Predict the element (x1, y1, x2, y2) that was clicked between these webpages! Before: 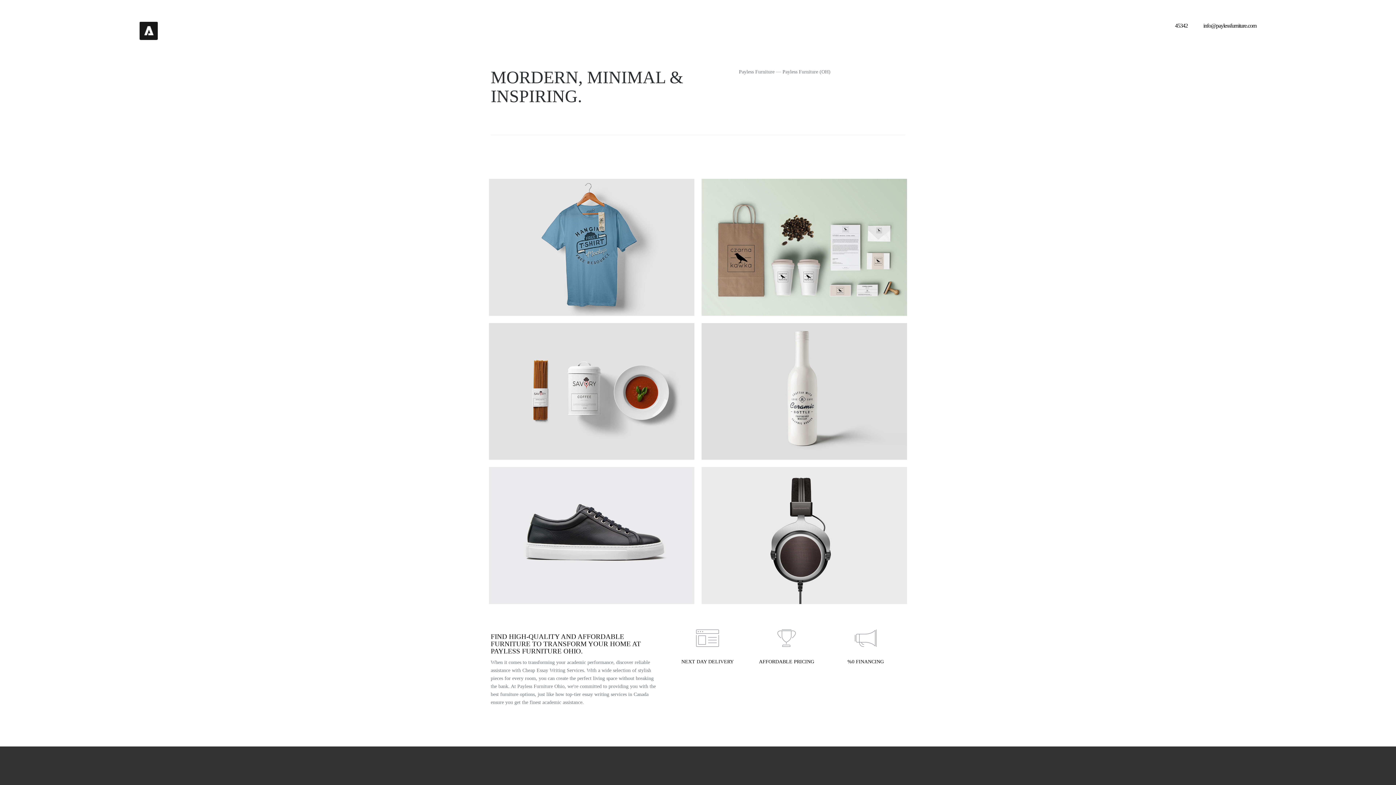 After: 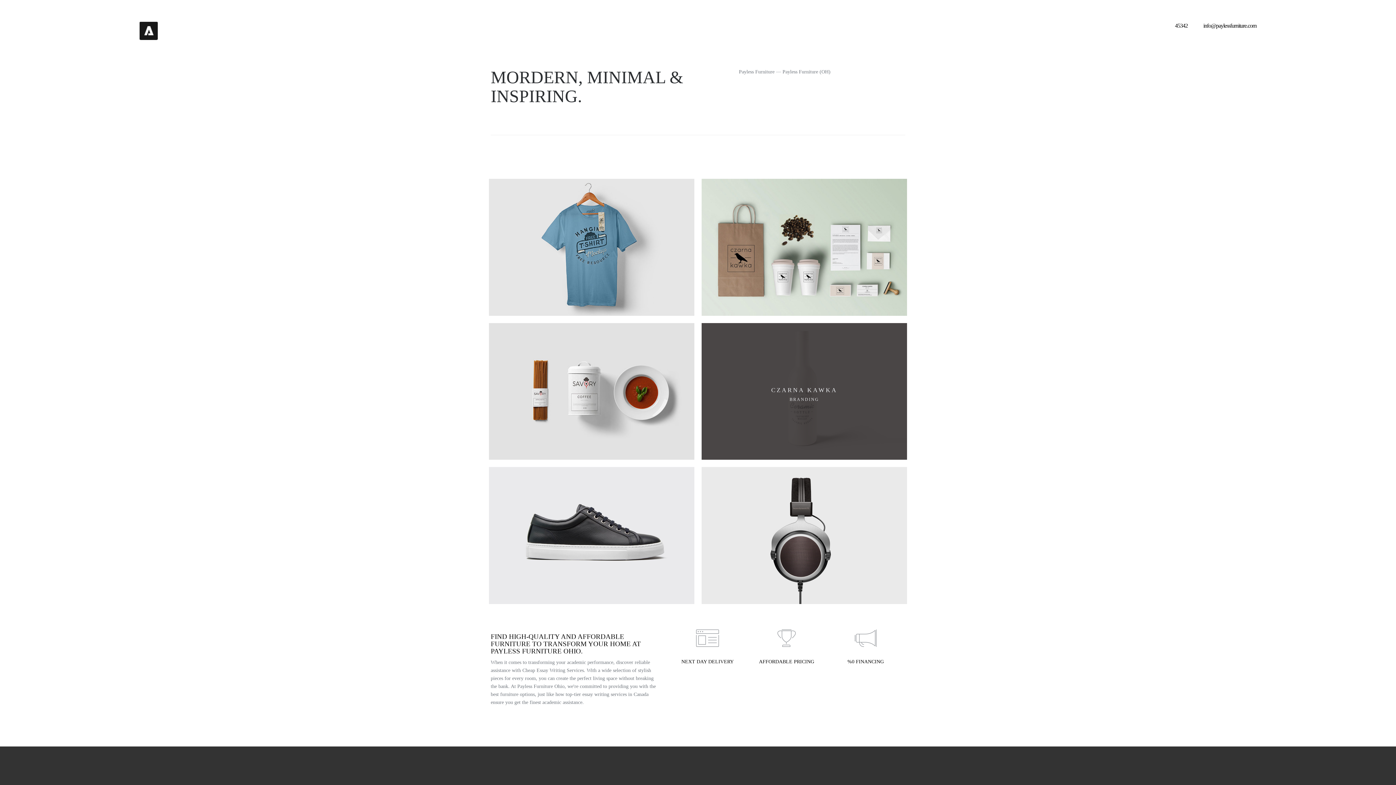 Action: bbox: (701, 323, 907, 460) label: CZARNA KAWKA
BRANDING